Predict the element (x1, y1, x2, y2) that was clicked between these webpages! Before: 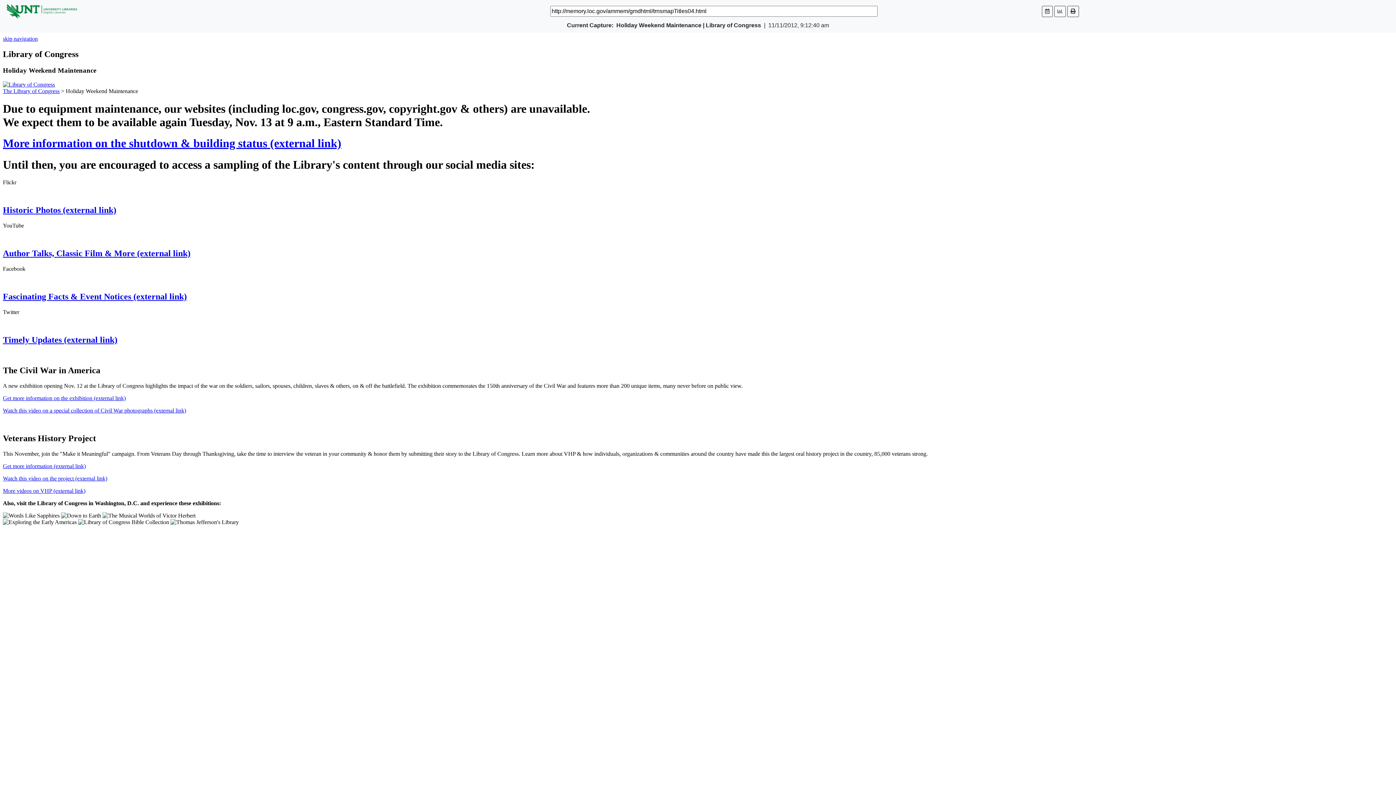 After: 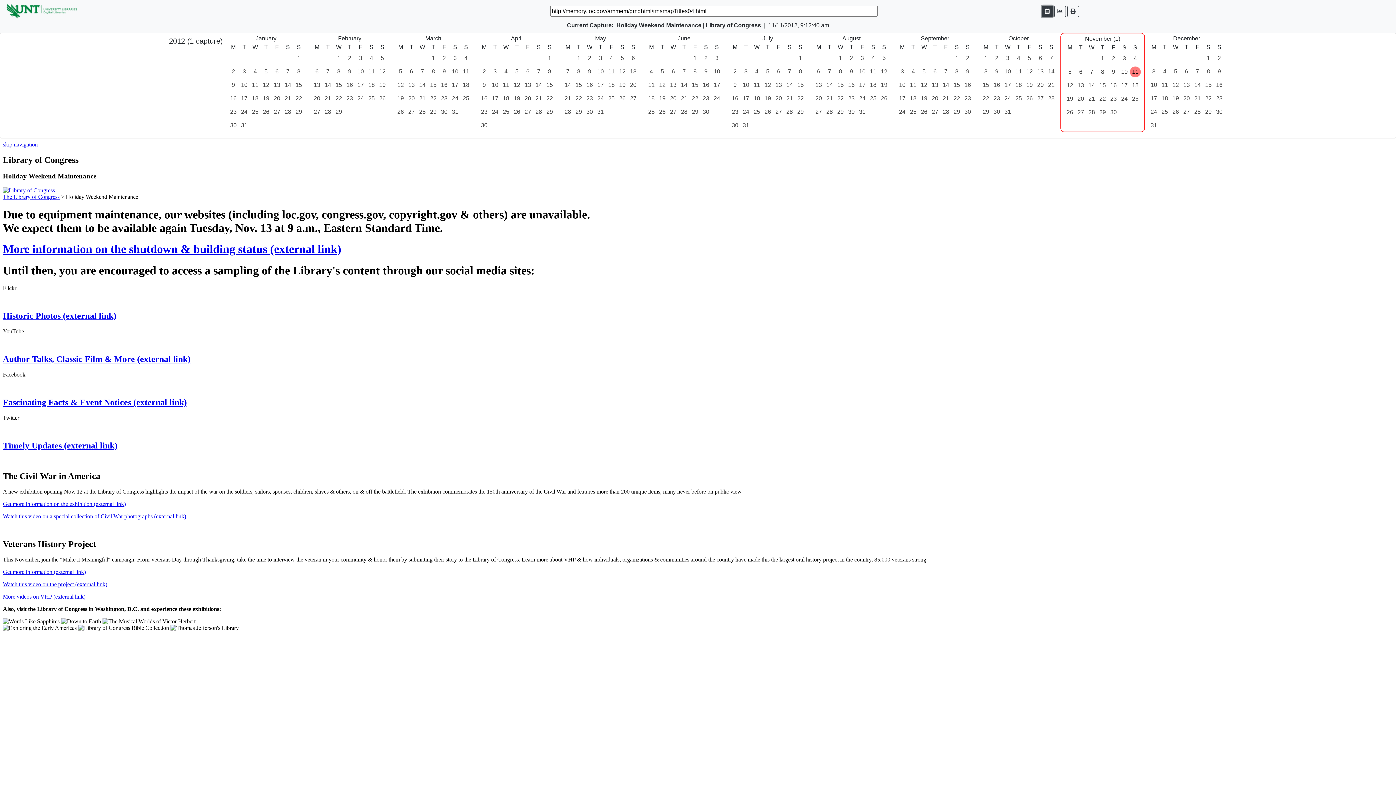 Action: bbox: (1042, 5, 1053, 16)